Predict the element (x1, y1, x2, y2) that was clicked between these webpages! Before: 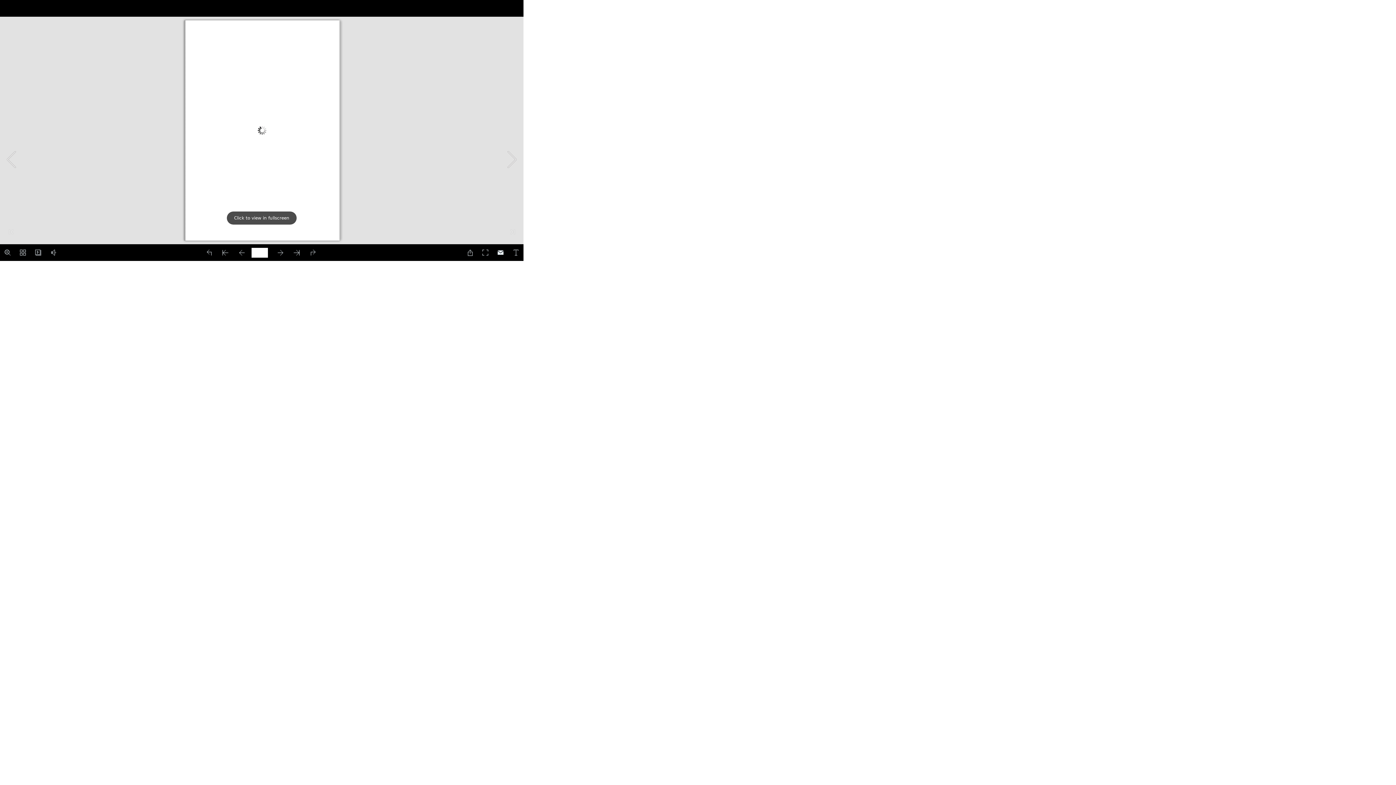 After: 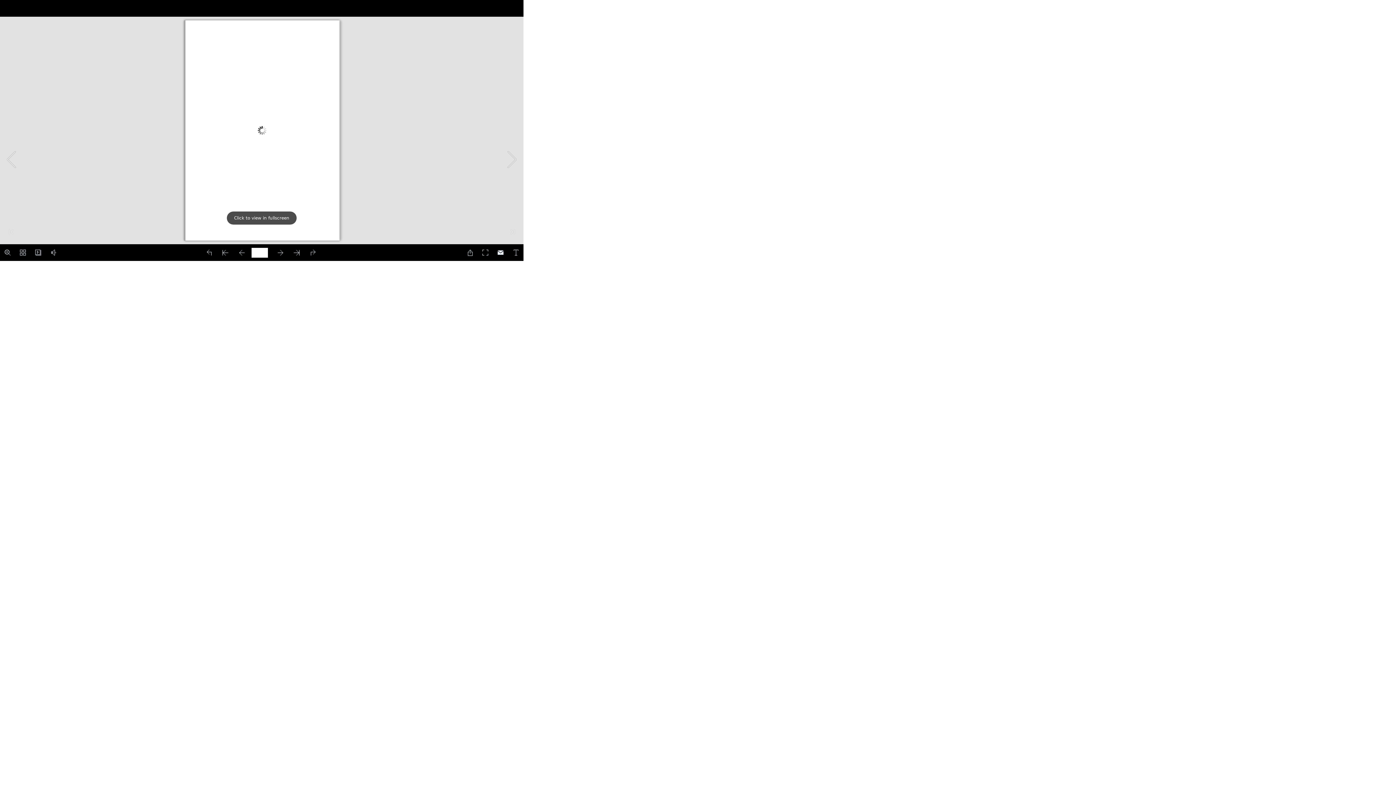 Action: bbox: (493, 244, 508, 261)